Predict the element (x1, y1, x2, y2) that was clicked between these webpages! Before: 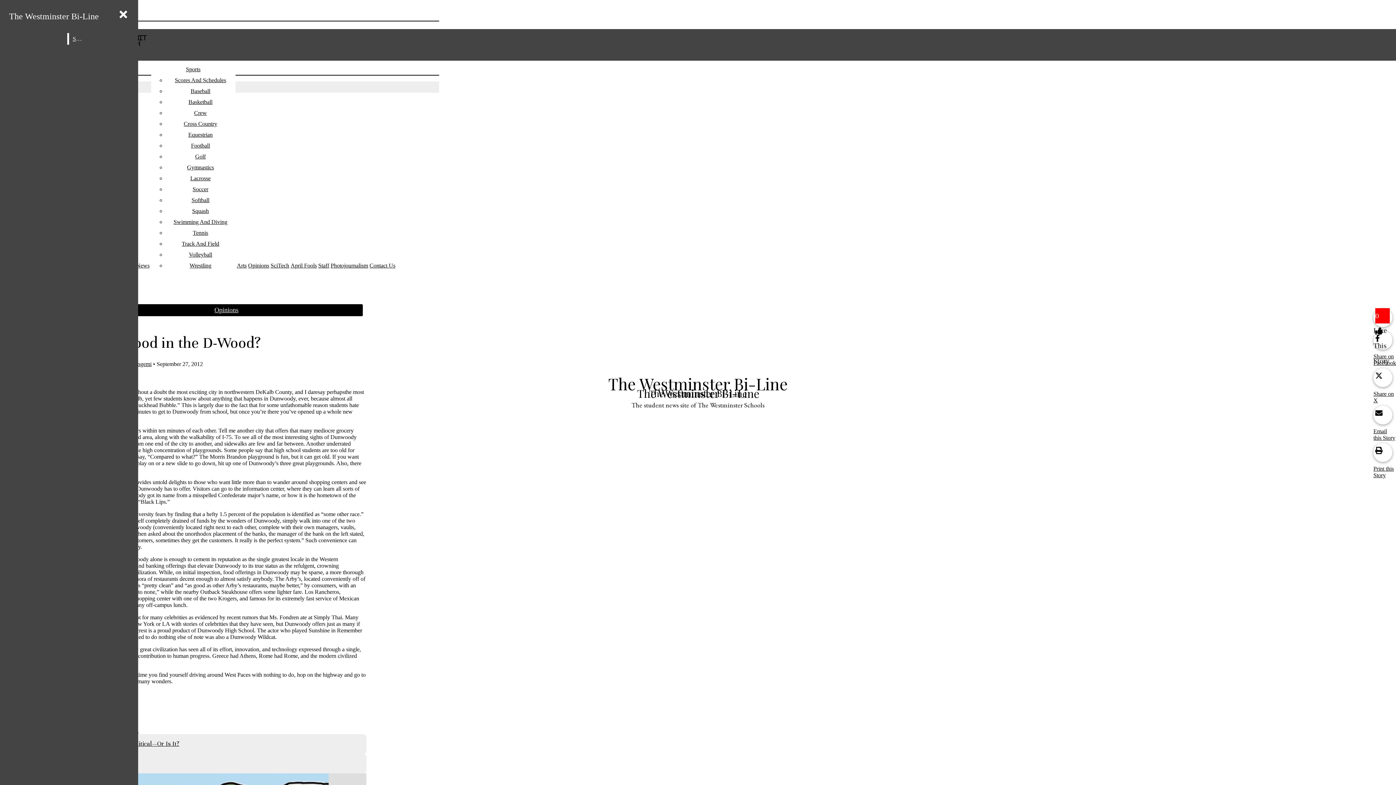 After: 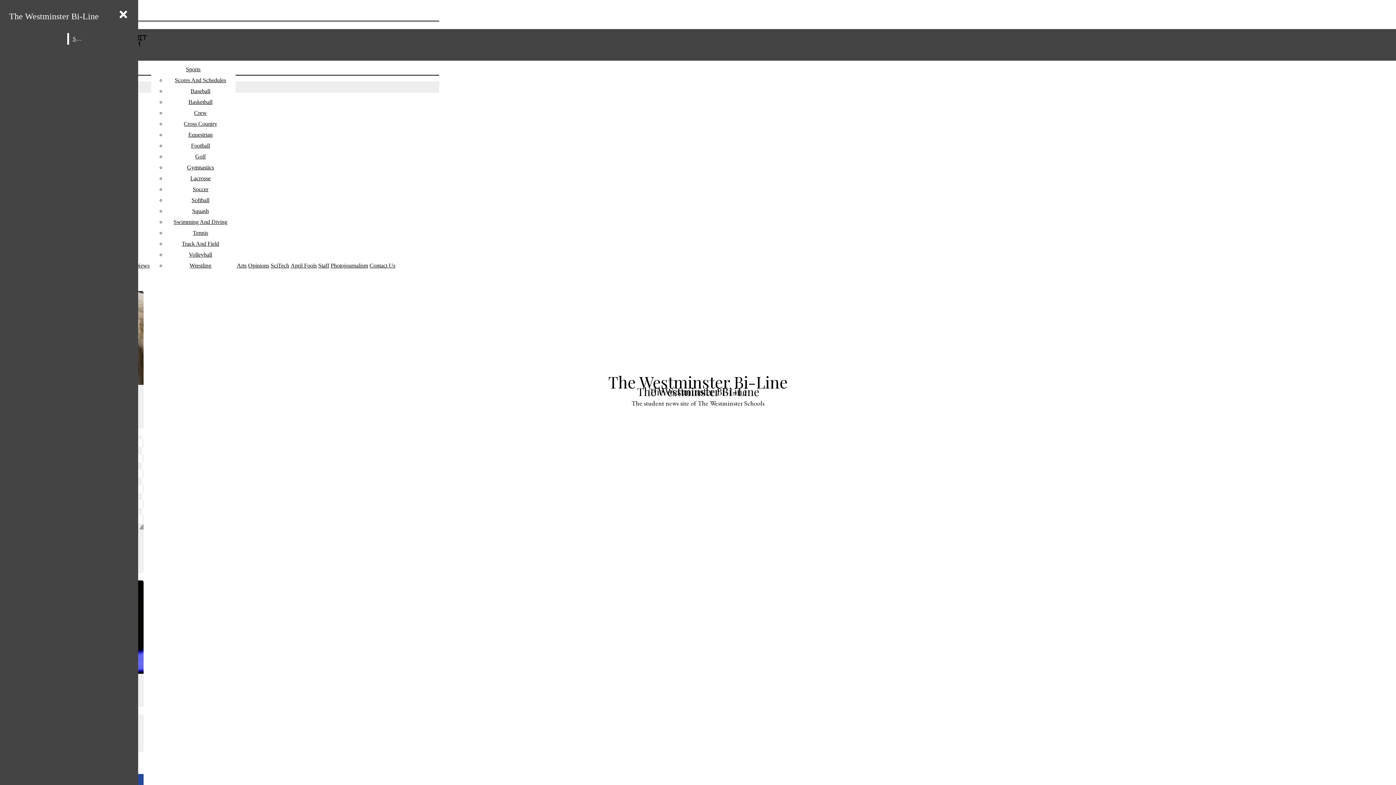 Action: label: SciTech bbox: (270, 262, 289, 268)